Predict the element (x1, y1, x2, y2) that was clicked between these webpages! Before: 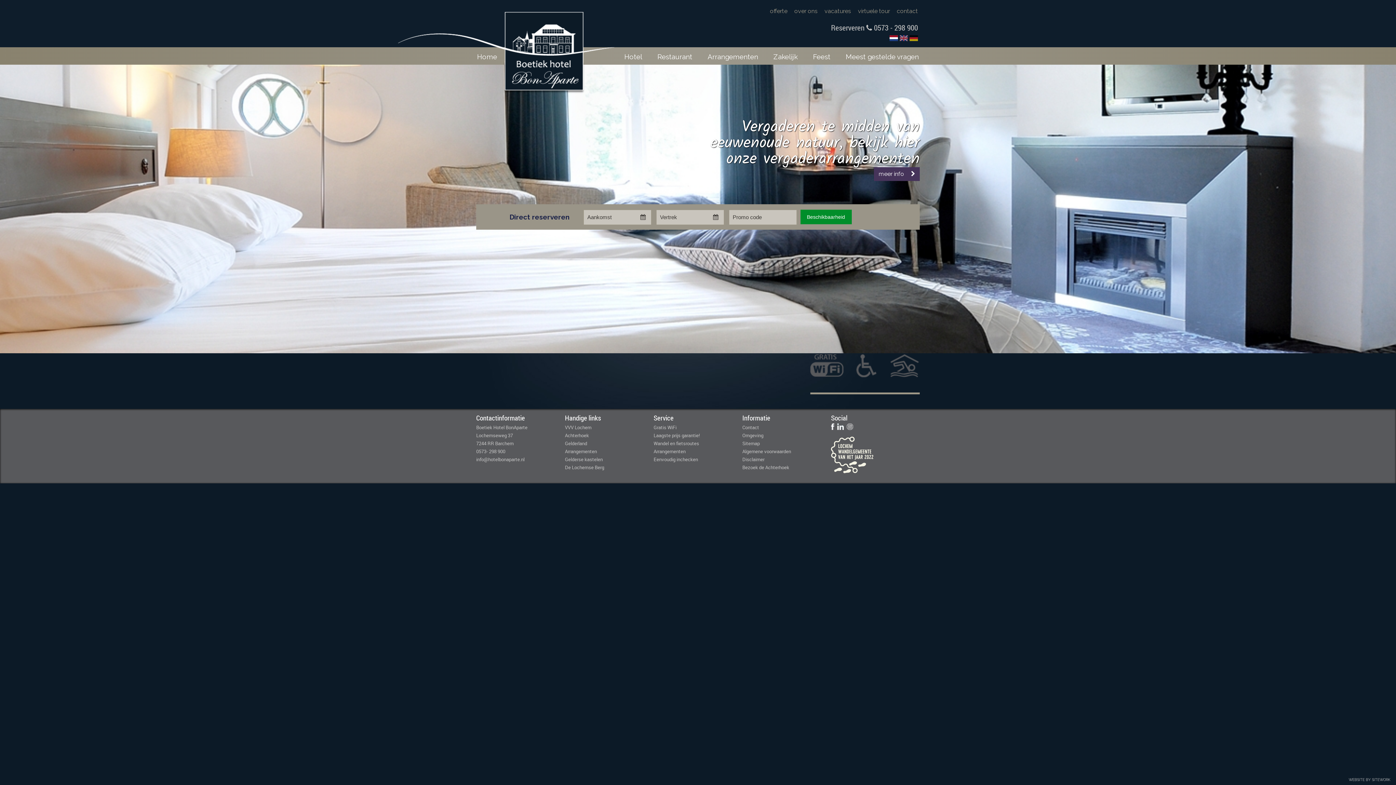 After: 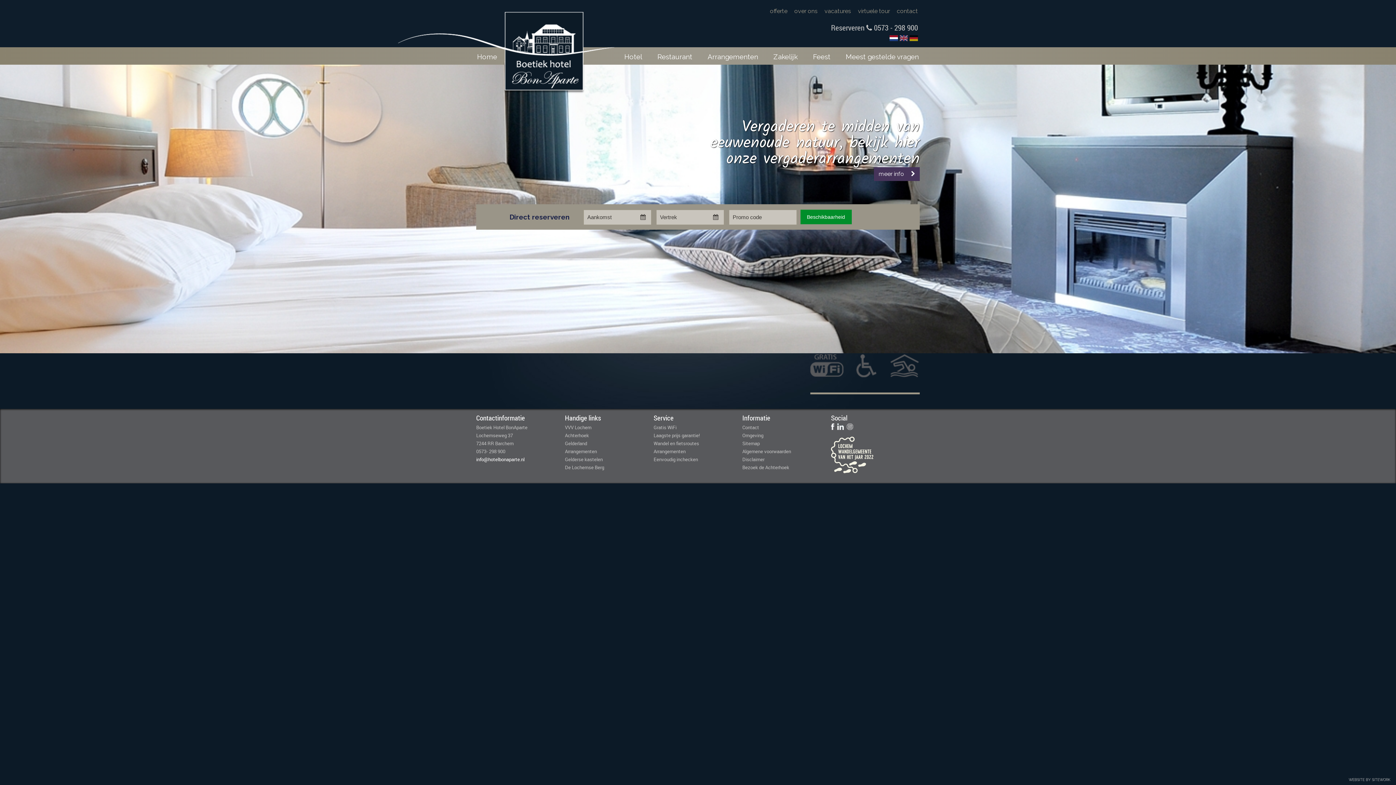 Action: label: info@hotelbonaparte.nl bbox: (476, 456, 524, 462)